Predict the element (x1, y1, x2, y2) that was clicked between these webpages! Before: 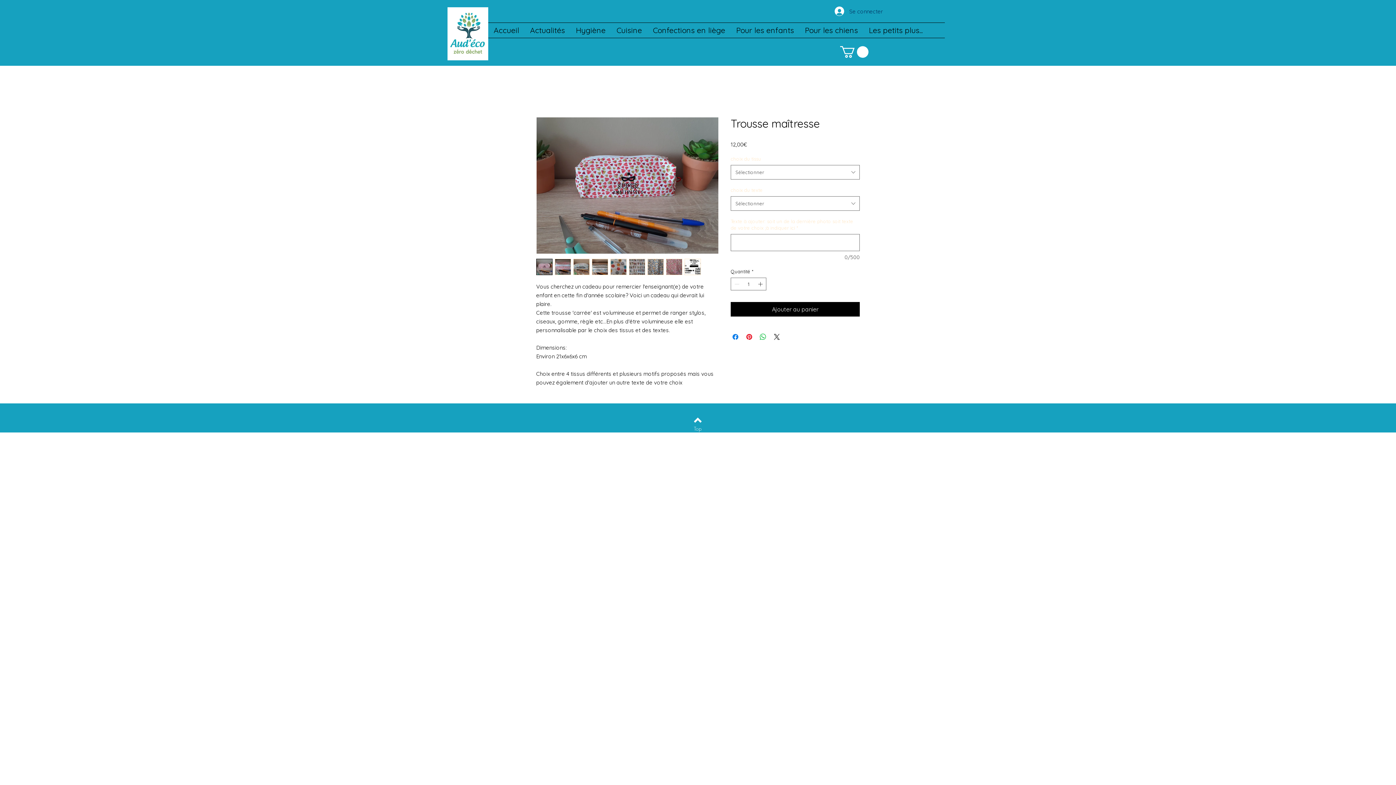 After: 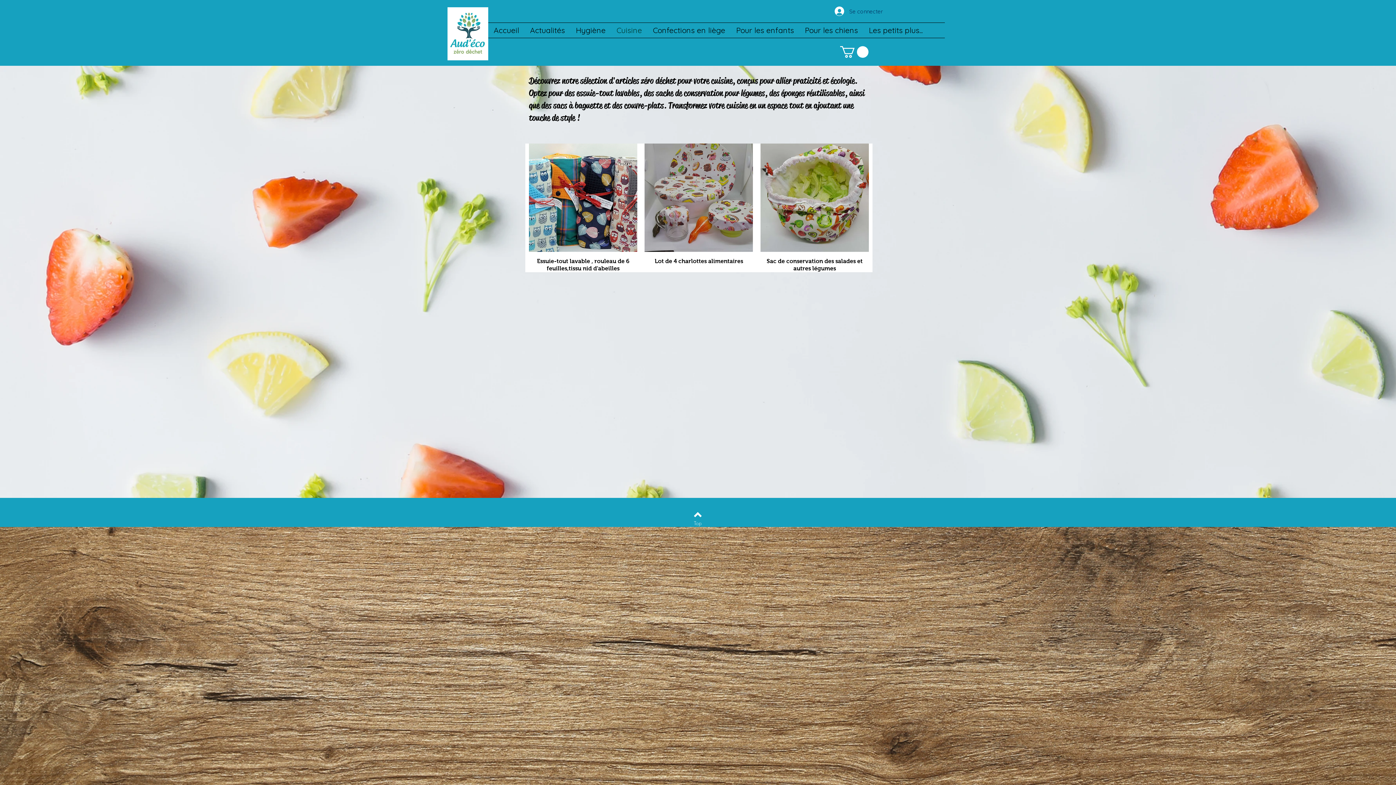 Action: label: Cuisine bbox: (611, 22, 647, 37)